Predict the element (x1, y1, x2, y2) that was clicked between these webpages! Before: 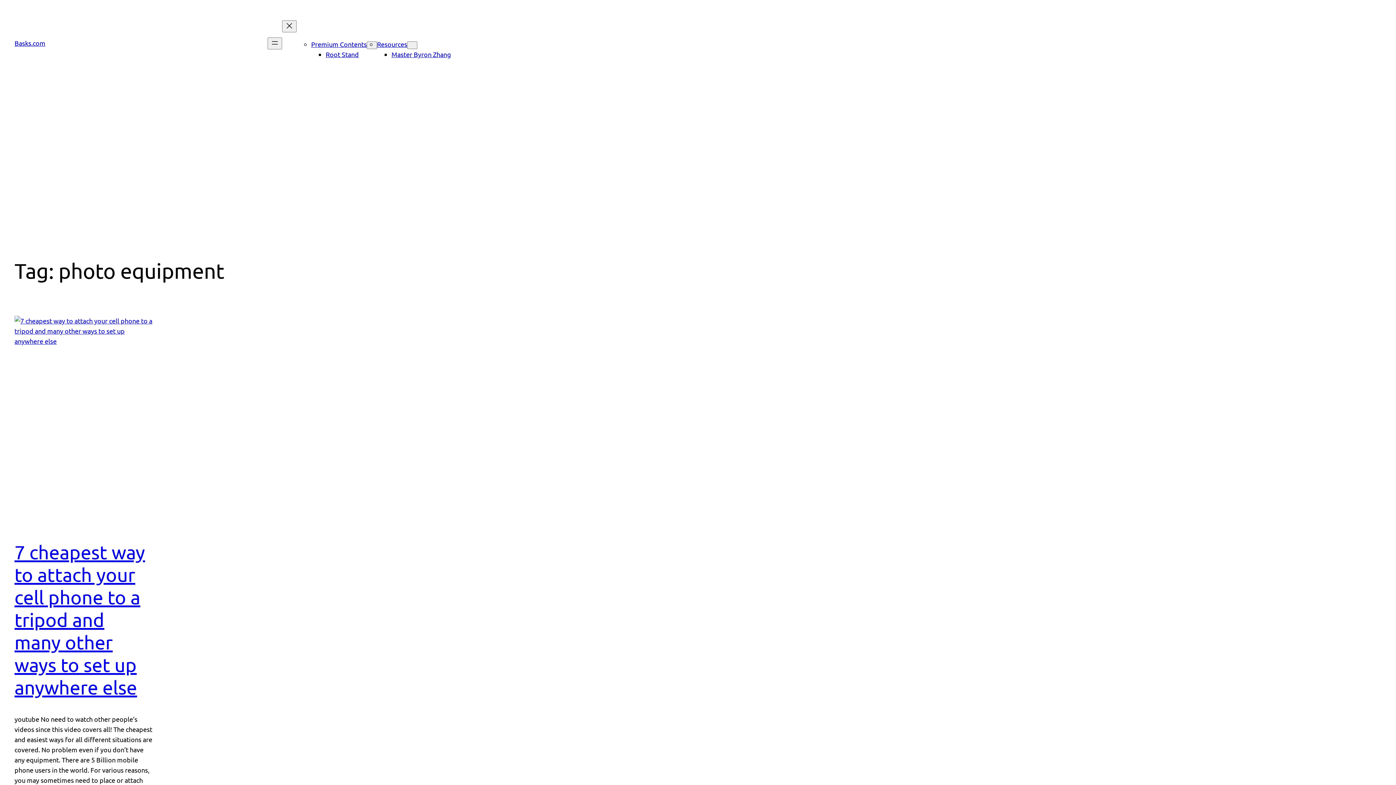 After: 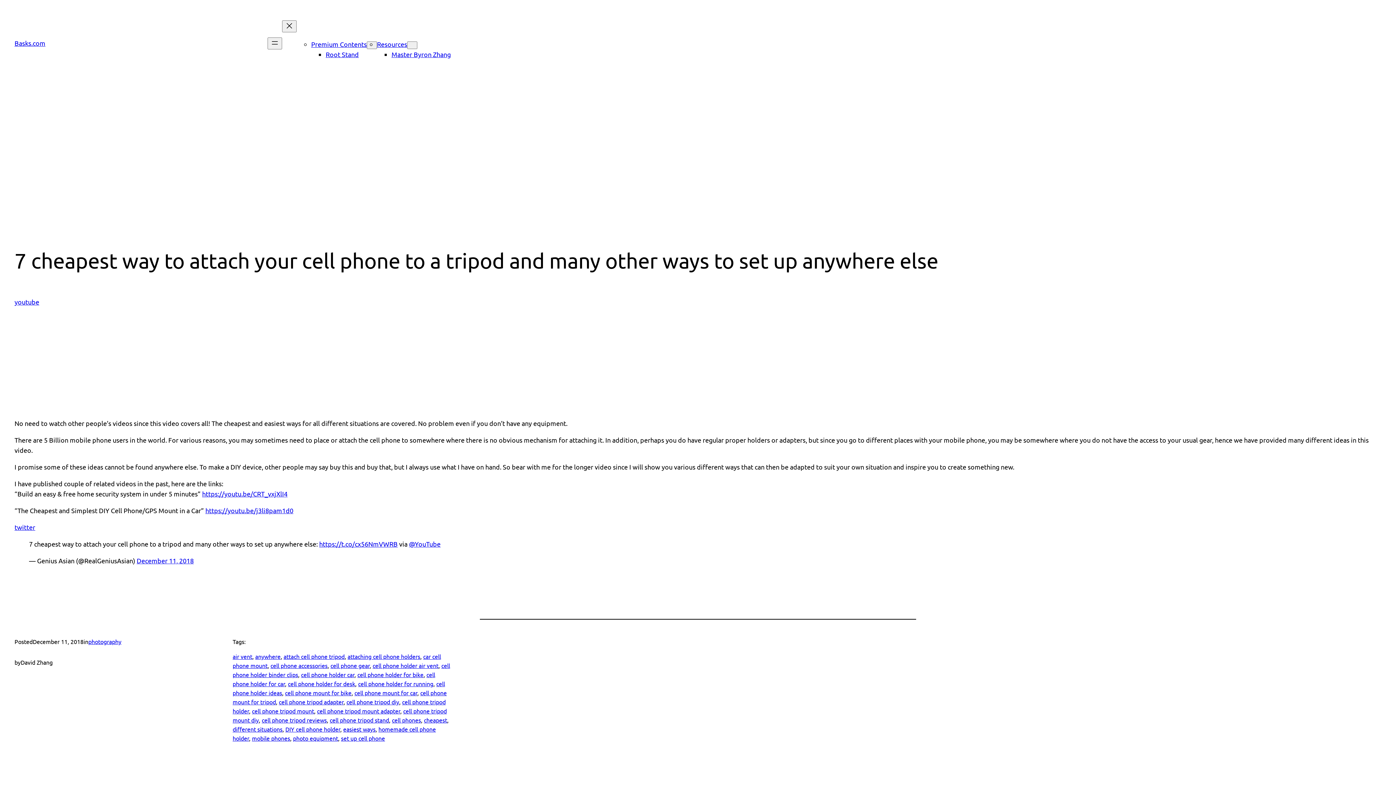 Action: bbox: (14, 541, 145, 698) label: 7 cheapest way to attach your cell phone to a tripod and many other ways to set up anywhere else